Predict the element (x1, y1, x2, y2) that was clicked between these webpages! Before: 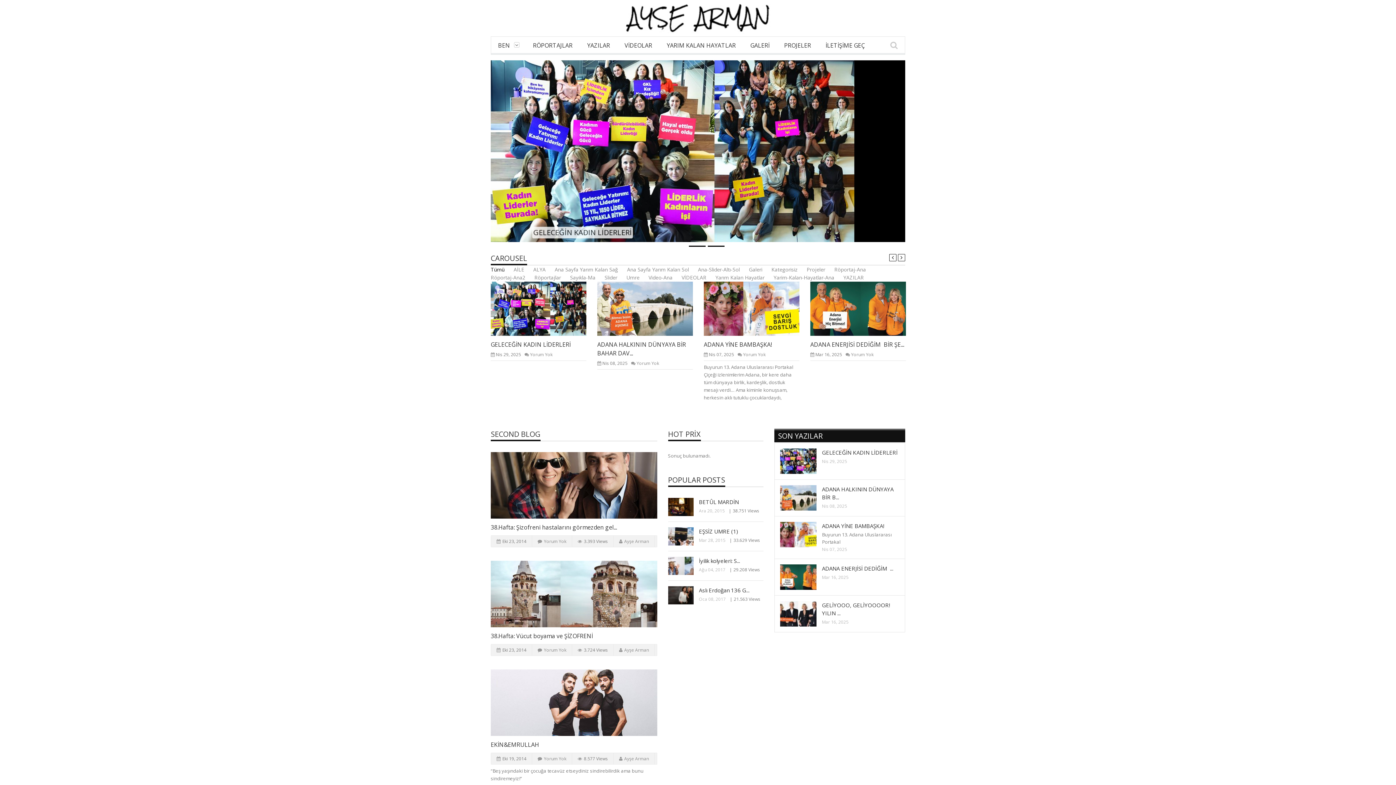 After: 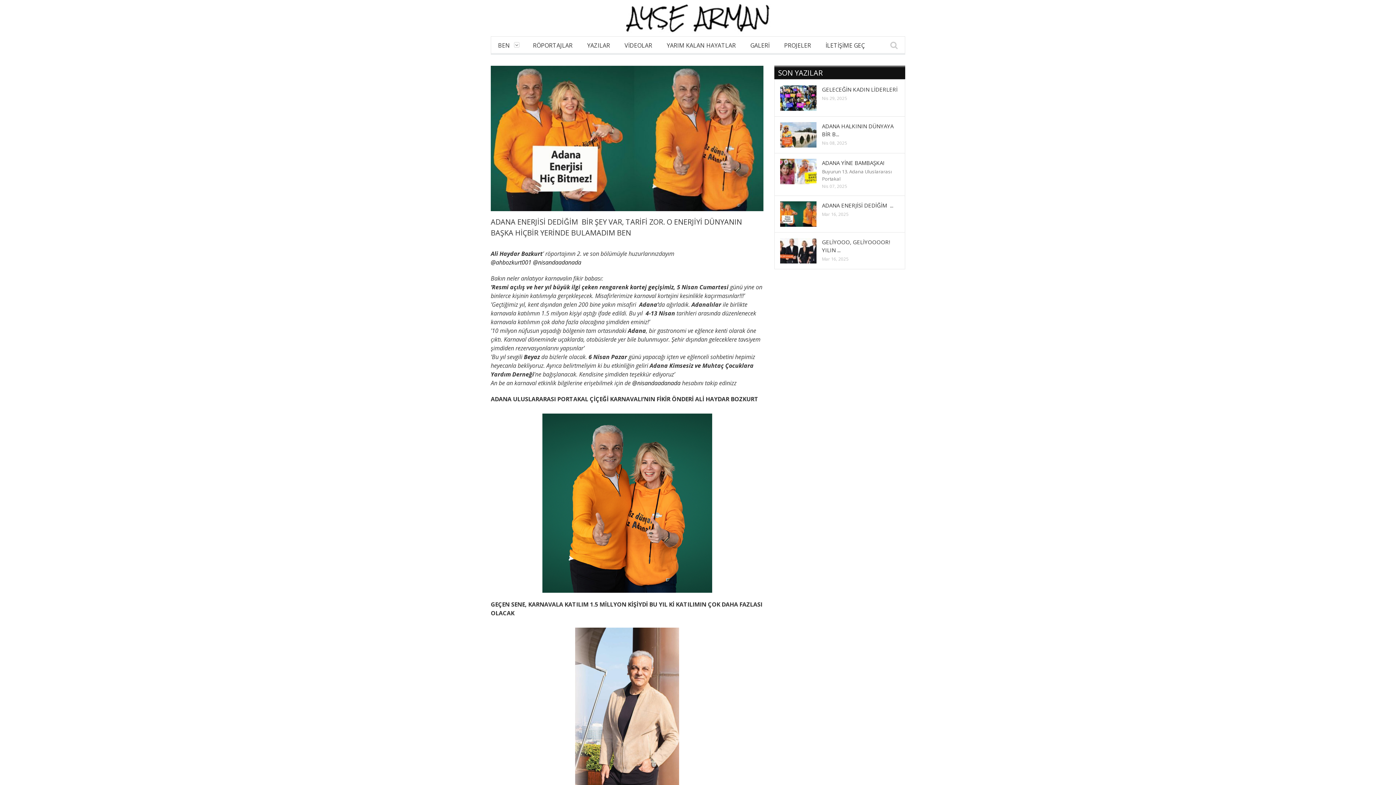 Action: label: ADANA ENERJİSİ DEDİĞİM  BİR ŞE... bbox: (810, 340, 904, 348)